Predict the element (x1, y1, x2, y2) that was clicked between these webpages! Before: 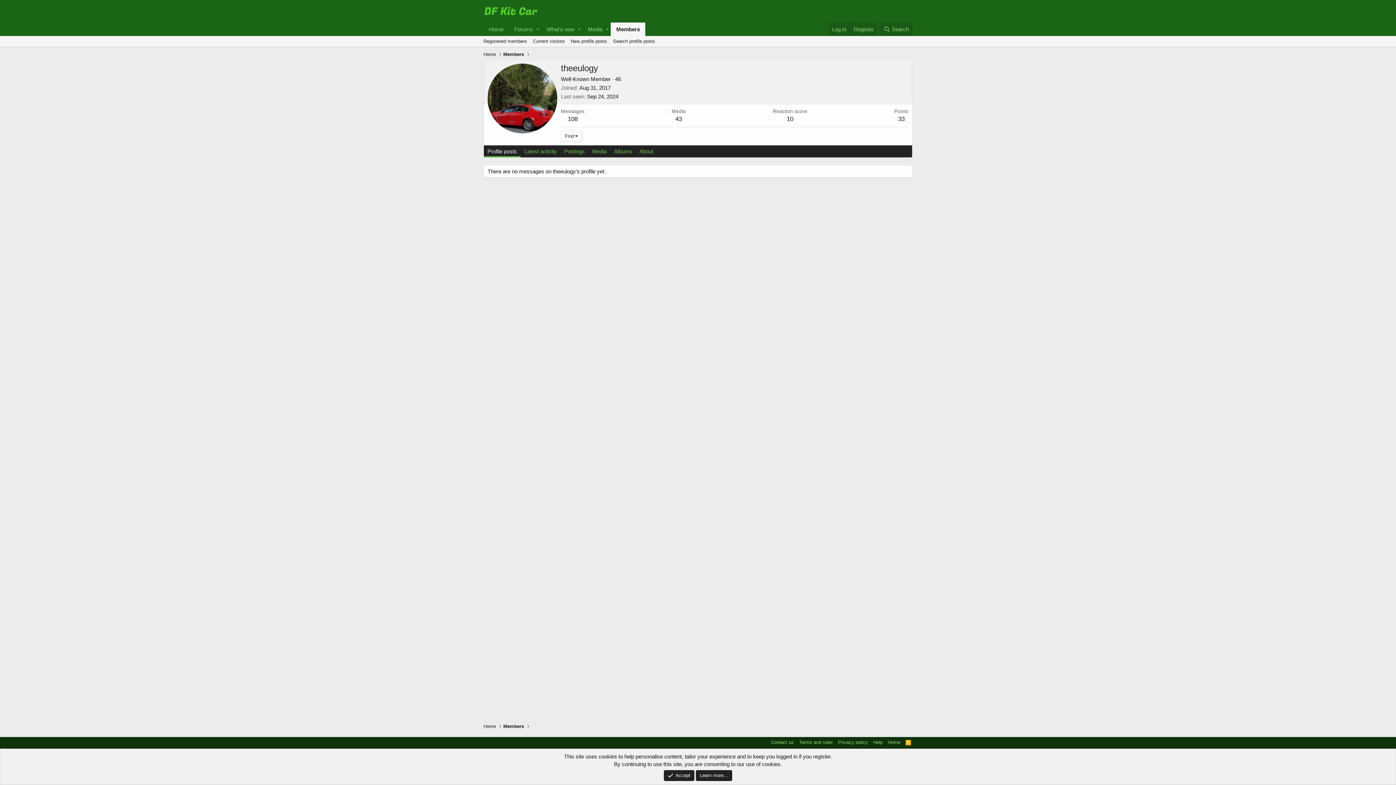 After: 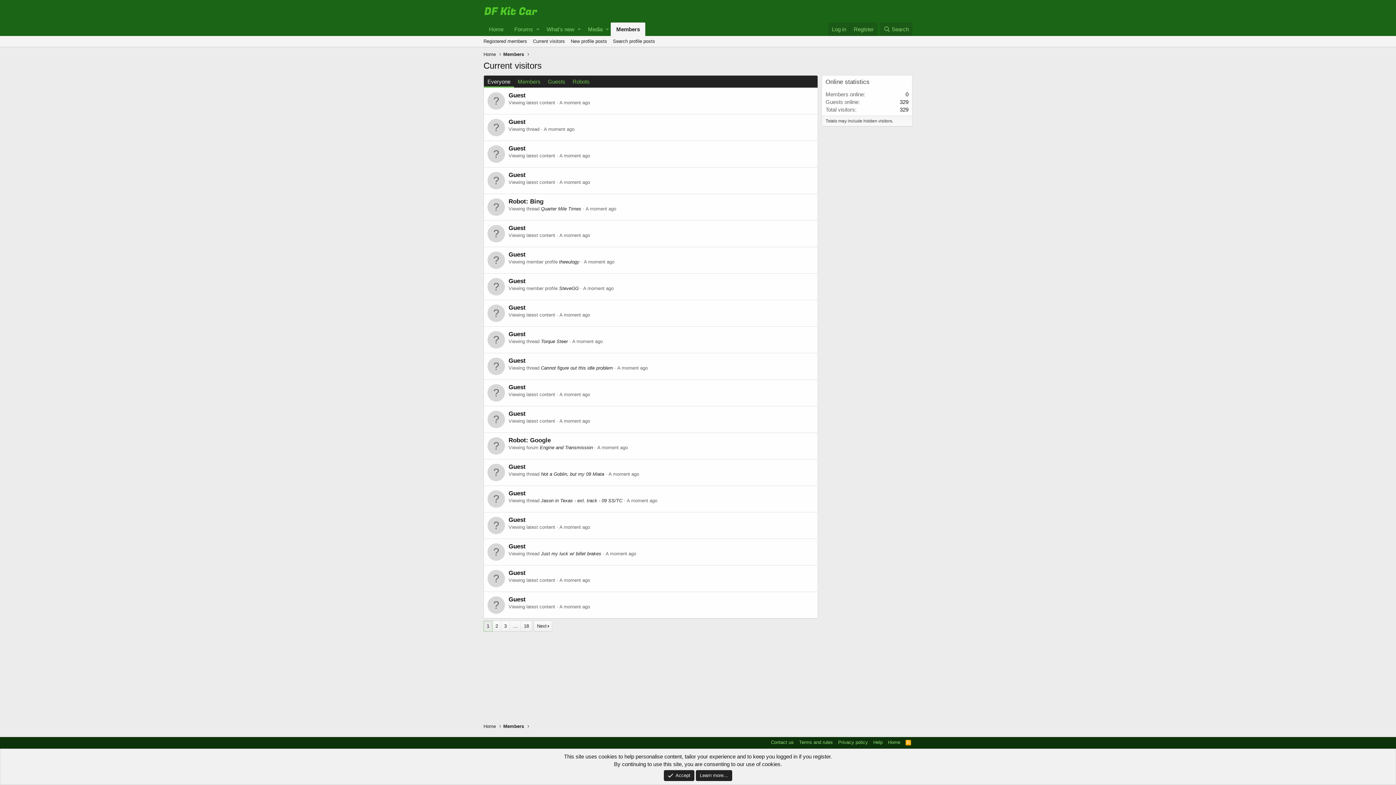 Action: label: Current visitors bbox: (530, 36, 568, 46)